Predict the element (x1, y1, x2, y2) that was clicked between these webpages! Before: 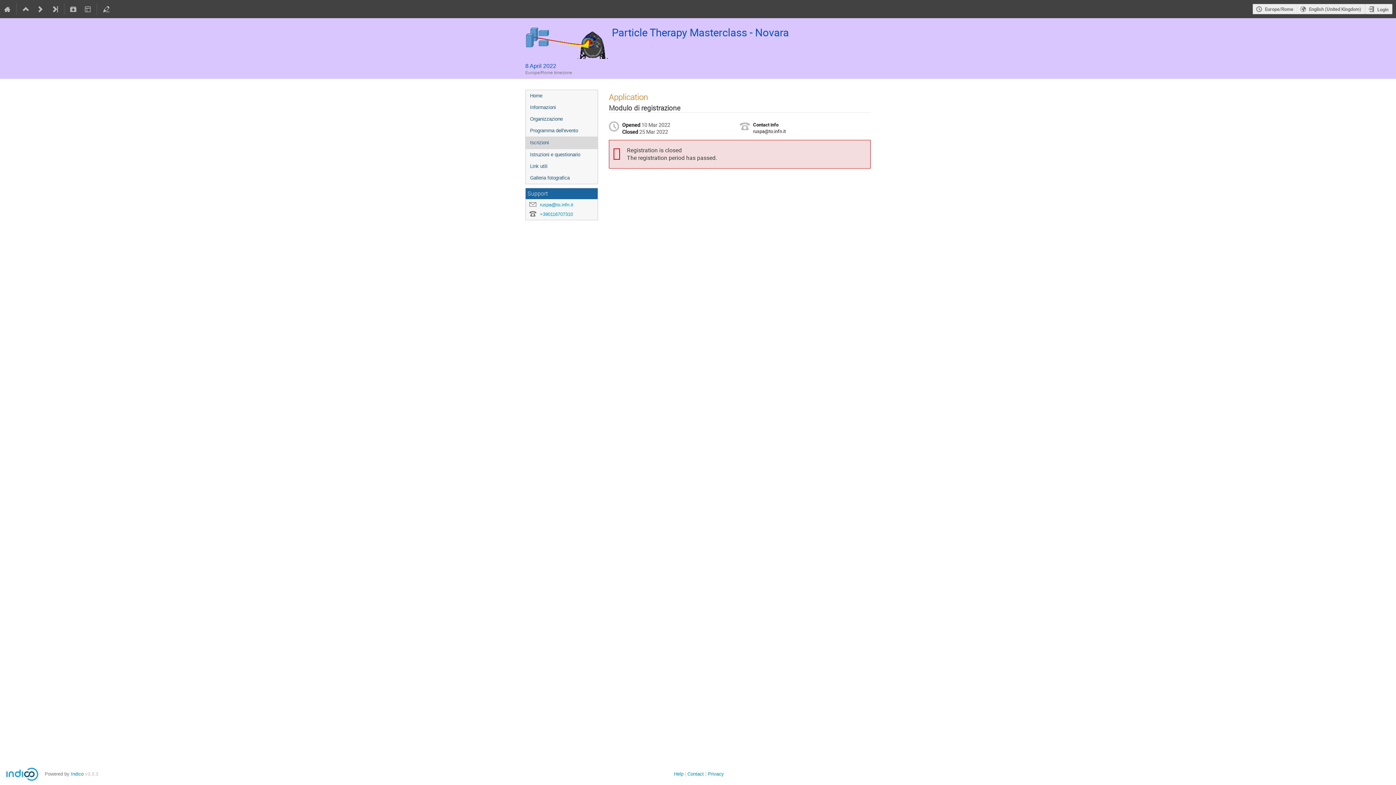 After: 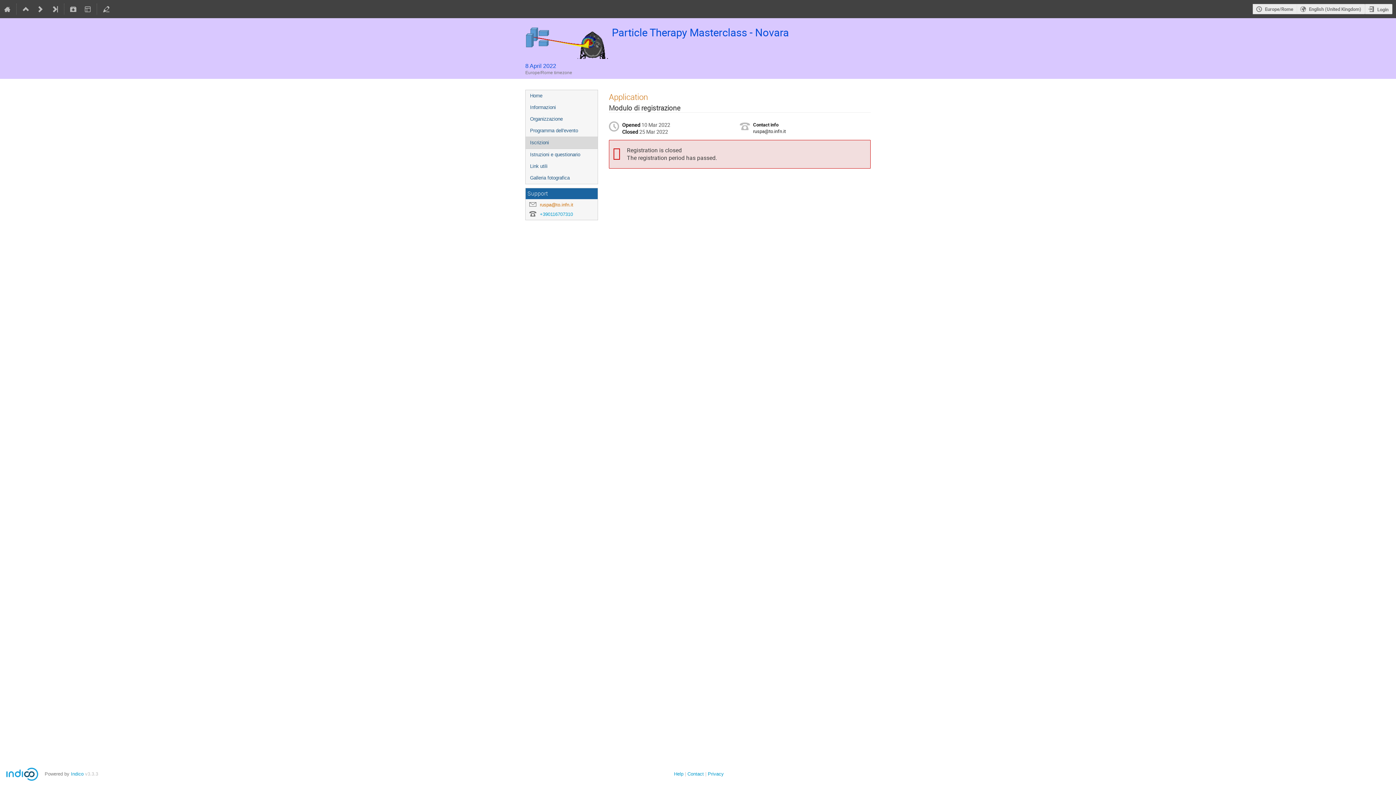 Action: label: ruspa@to.infn.it bbox: (540, 201, 573, 208)